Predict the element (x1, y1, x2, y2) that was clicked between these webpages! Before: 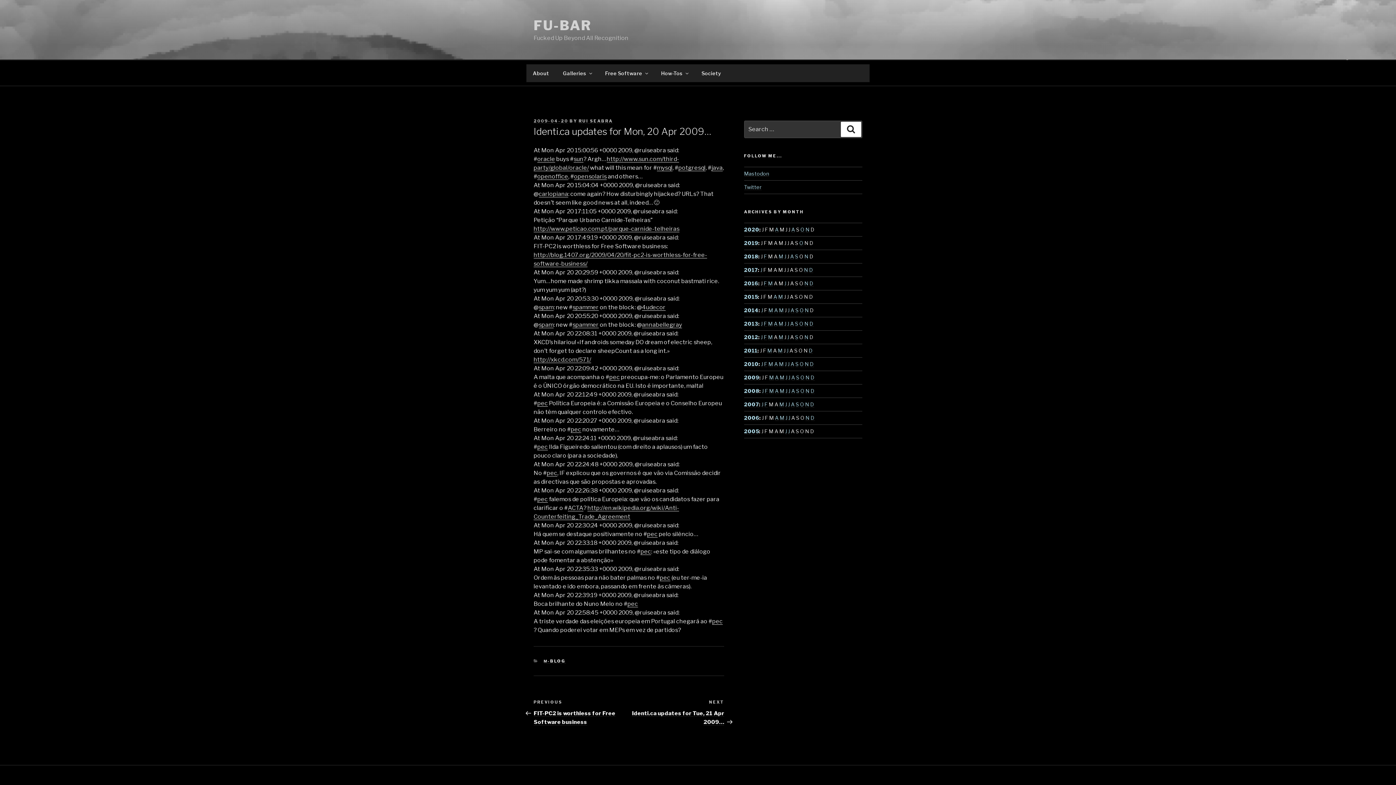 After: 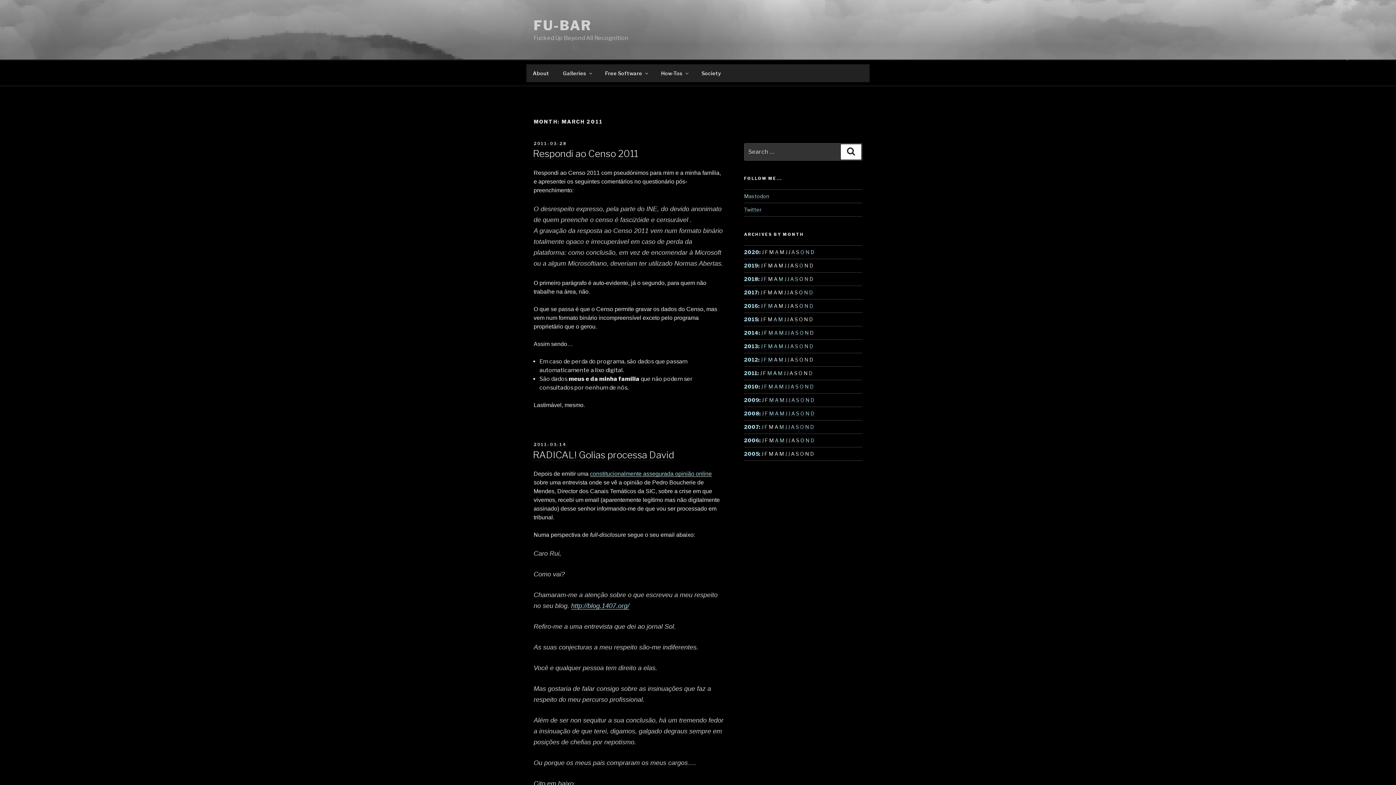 Action: label: M bbox: (767, 347, 772, 353)